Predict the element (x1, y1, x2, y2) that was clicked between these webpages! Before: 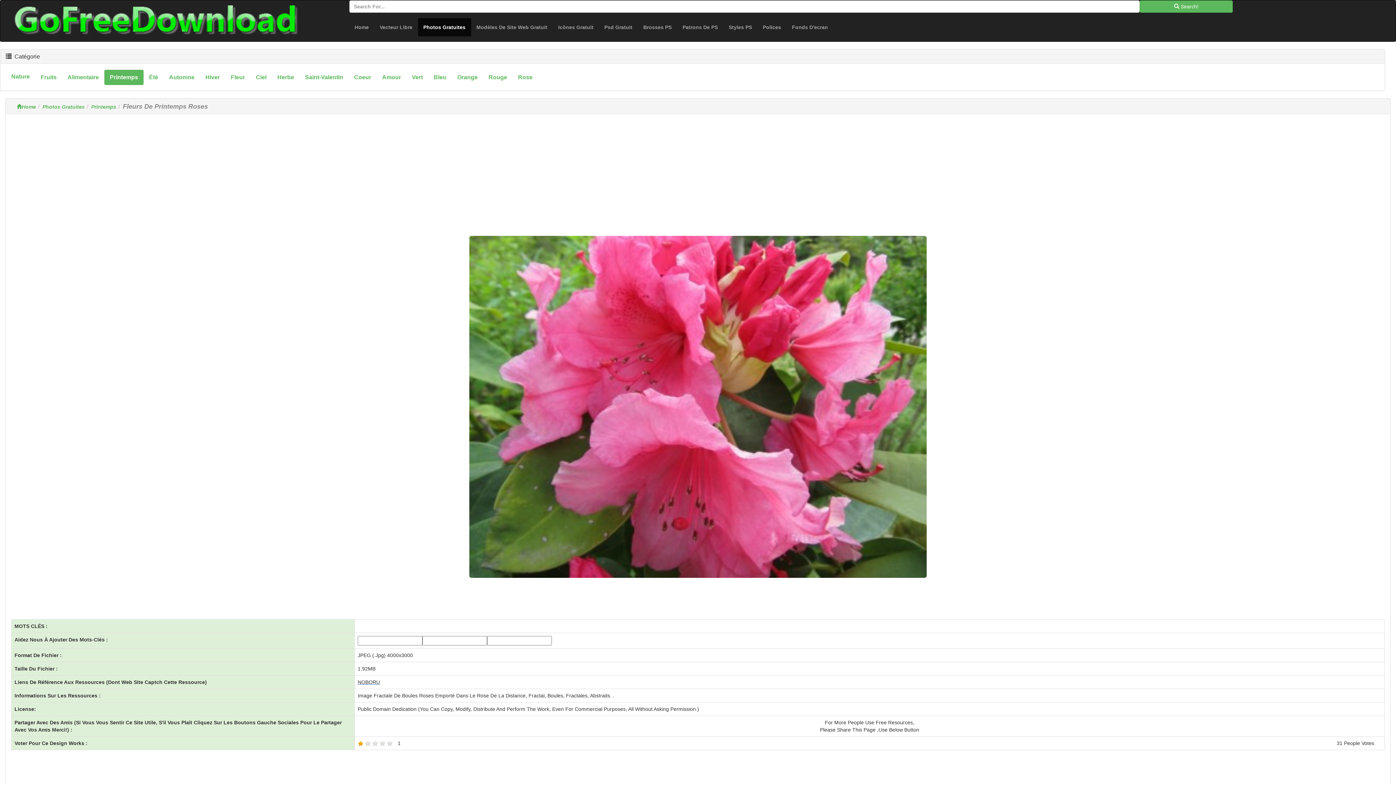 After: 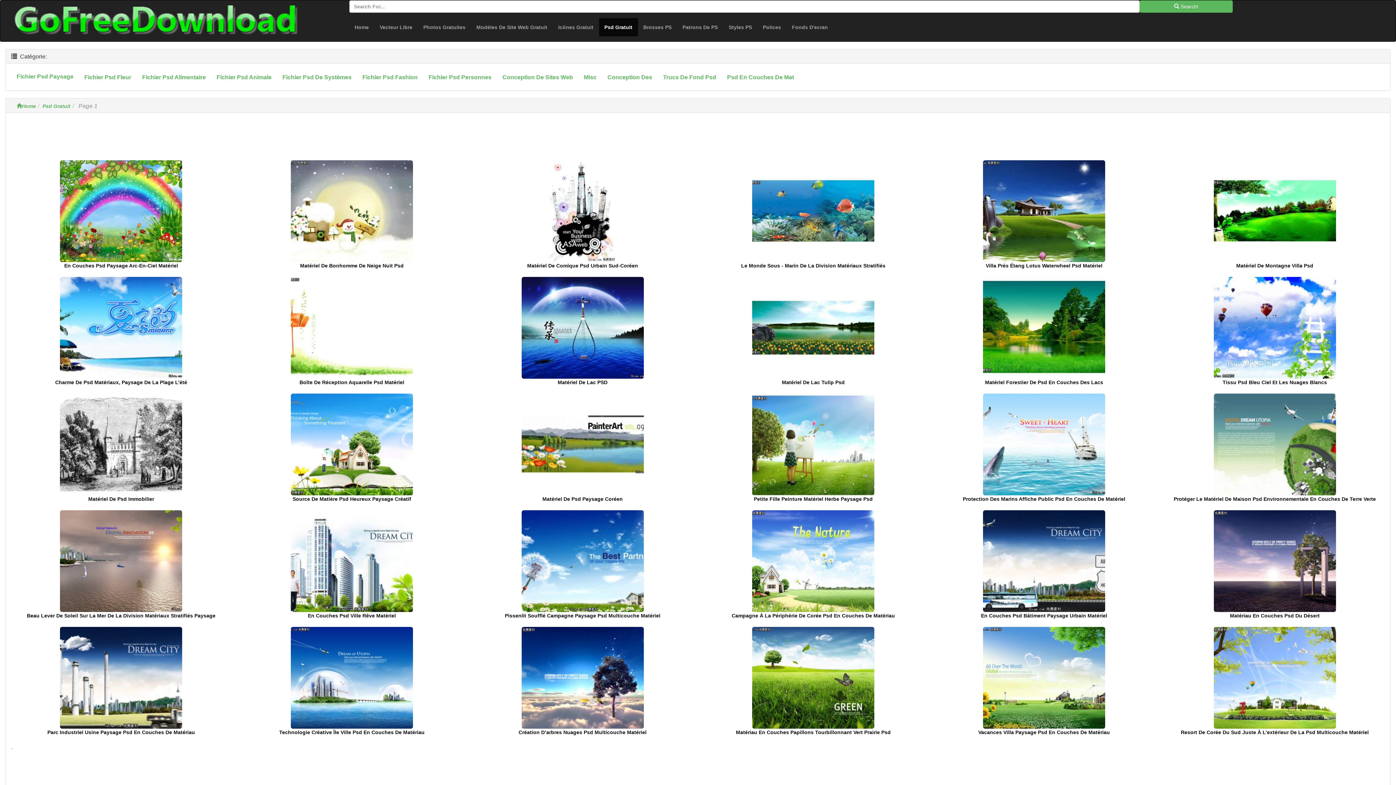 Action: label: Psd Gratuit bbox: (599, 18, 638, 36)